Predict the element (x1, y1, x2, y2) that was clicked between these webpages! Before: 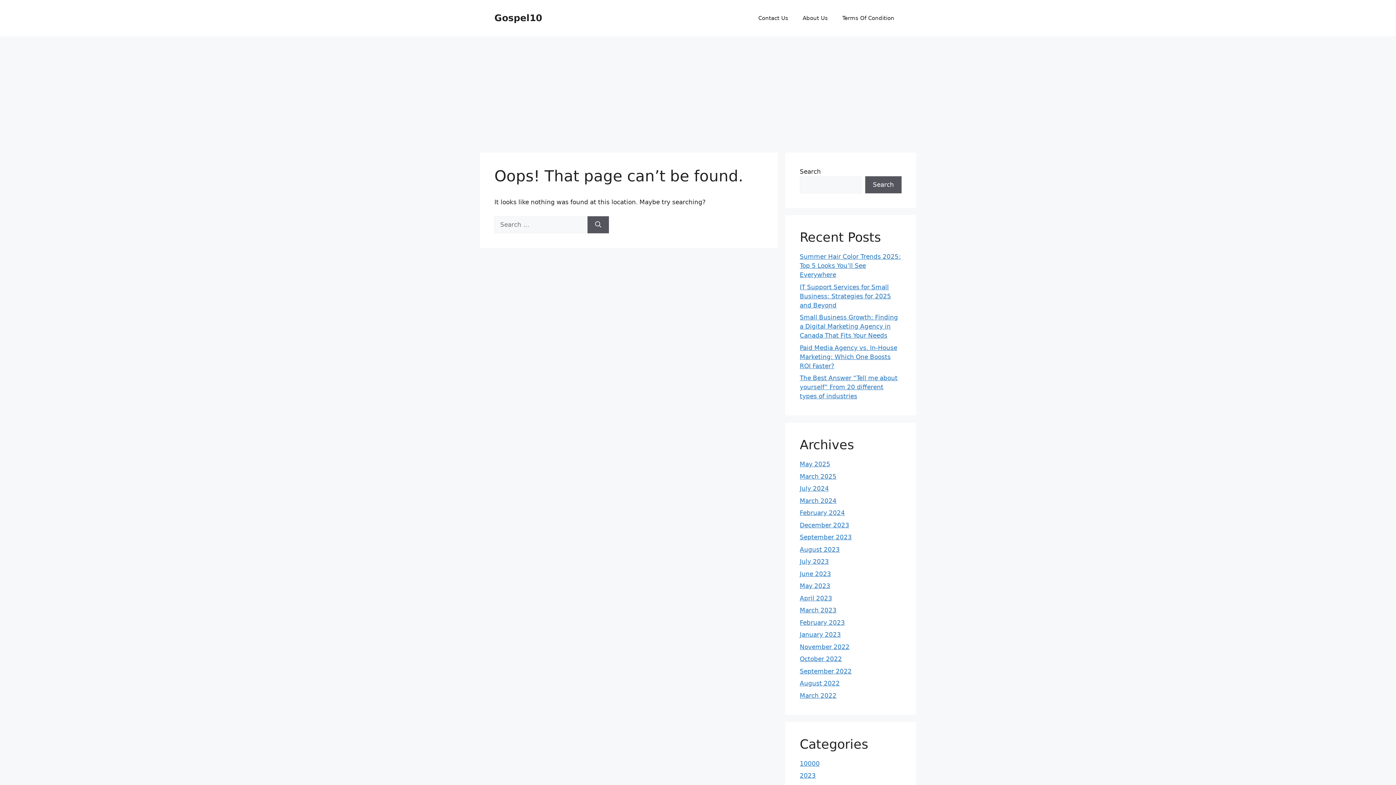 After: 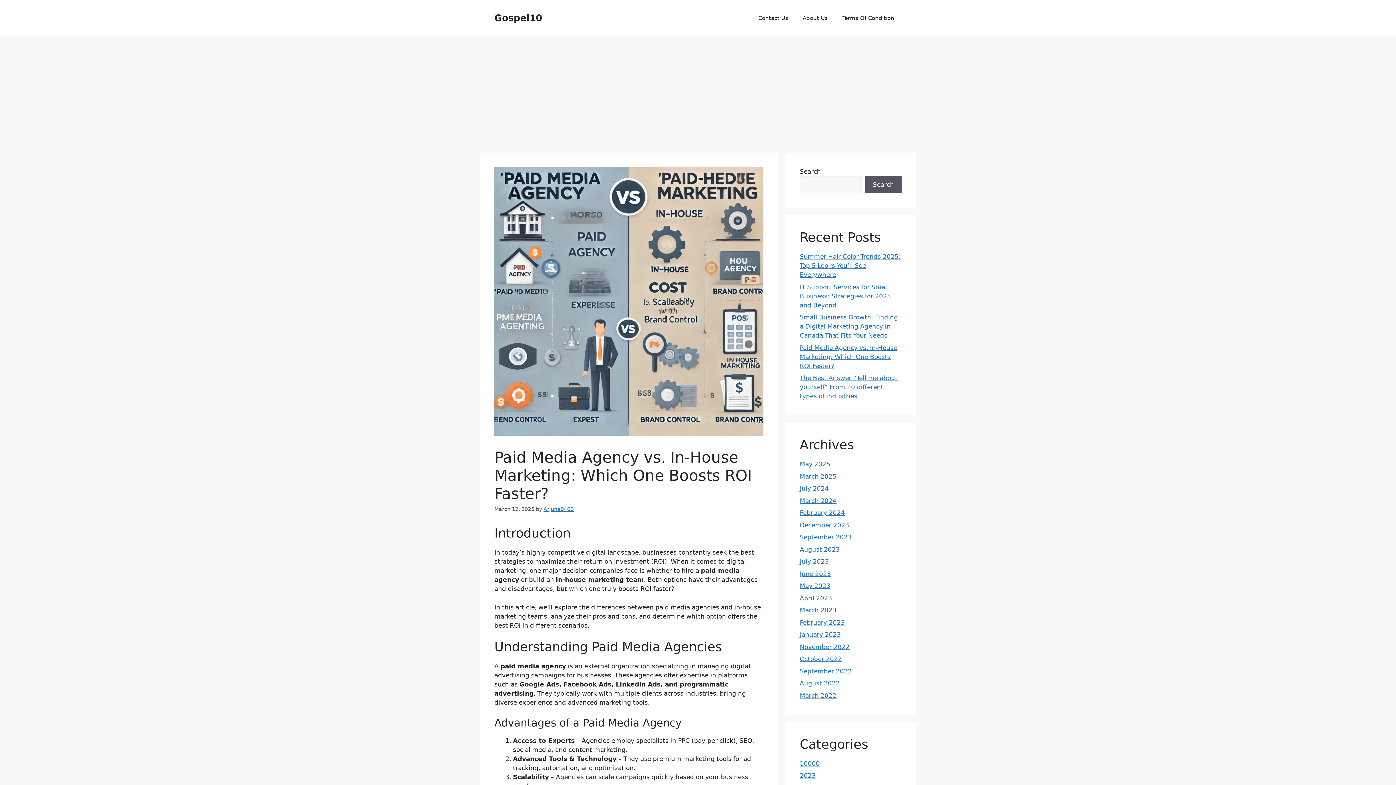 Action: bbox: (800, 344, 897, 369) label: Paid Media Agency vs. In-House Marketing: Which One Boosts ROI Faster?